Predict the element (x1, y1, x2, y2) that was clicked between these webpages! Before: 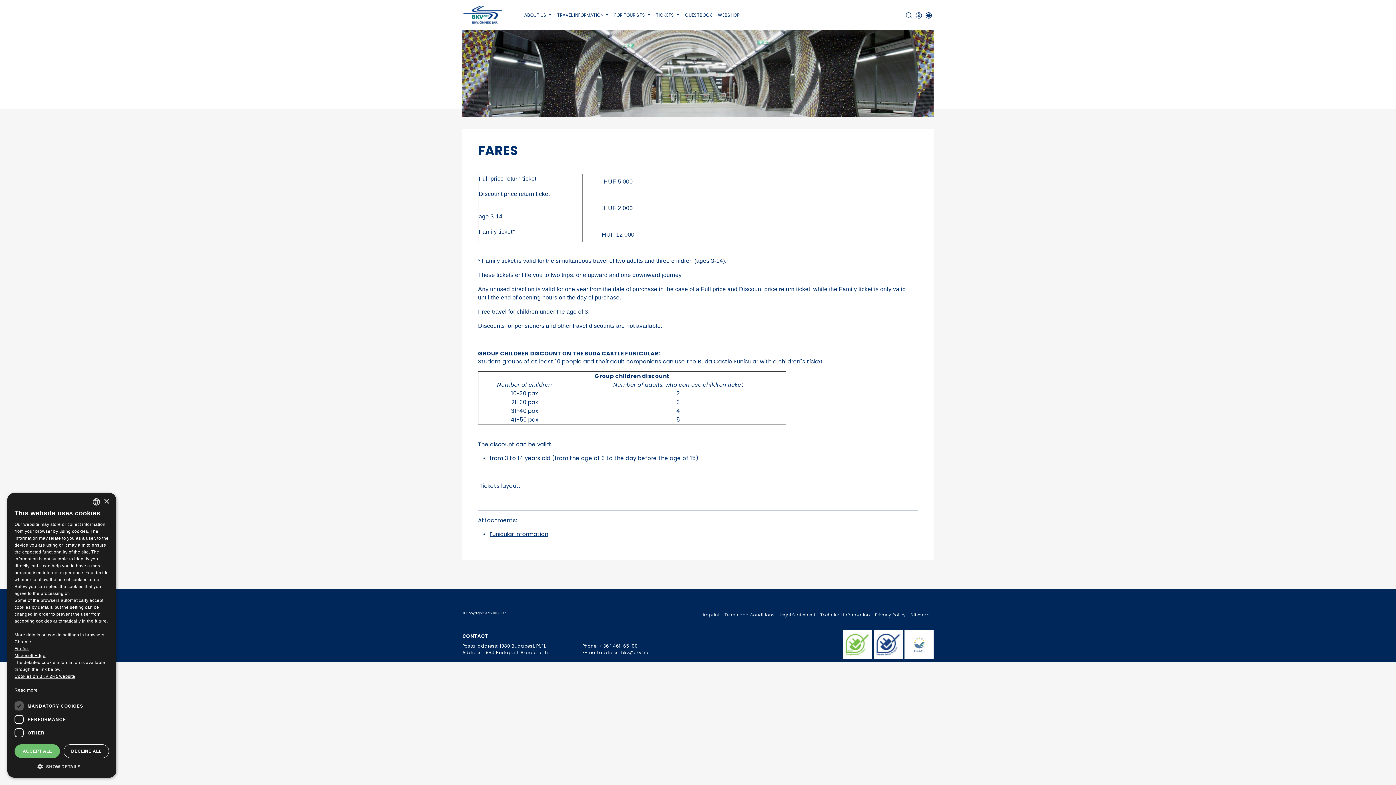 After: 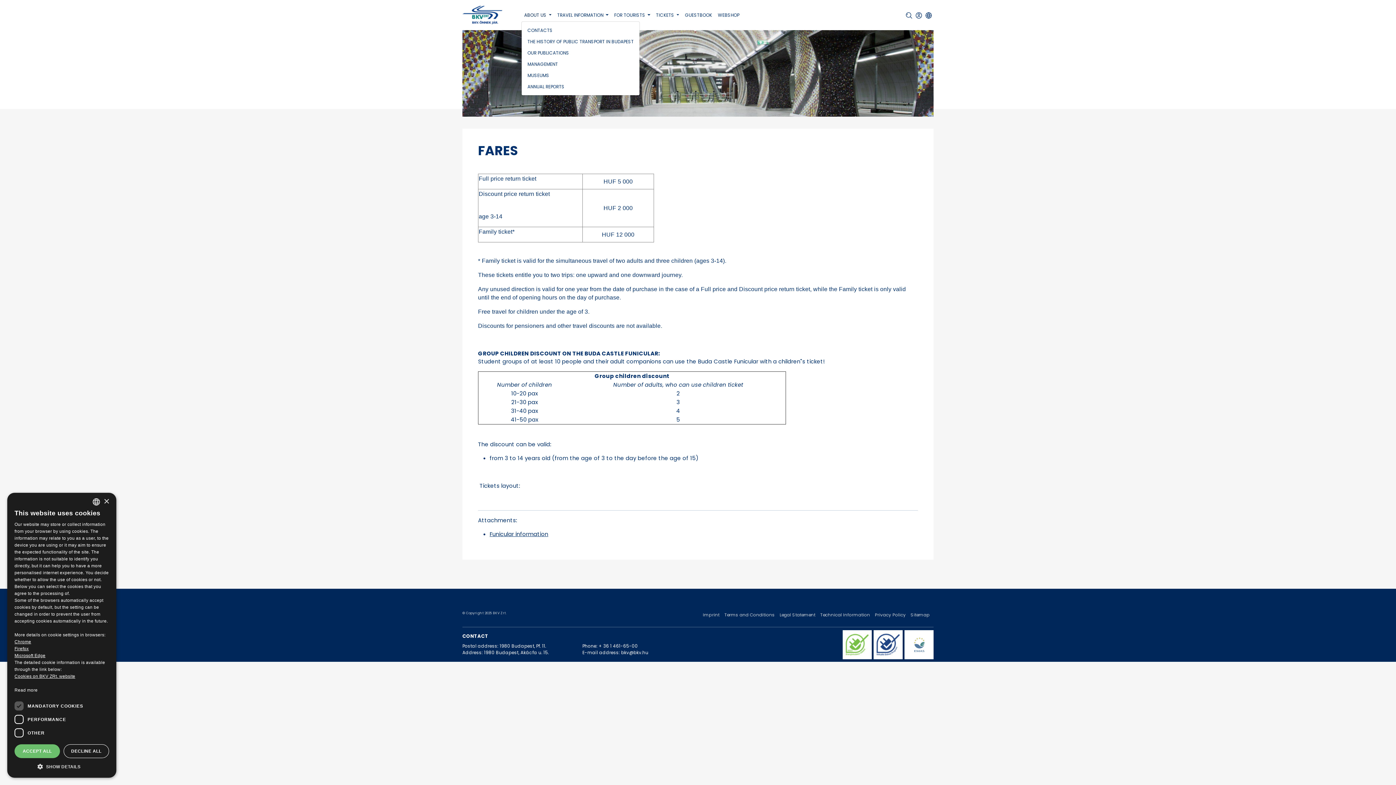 Action: bbox: (521, 8, 554, 21) label: ABOUT US 